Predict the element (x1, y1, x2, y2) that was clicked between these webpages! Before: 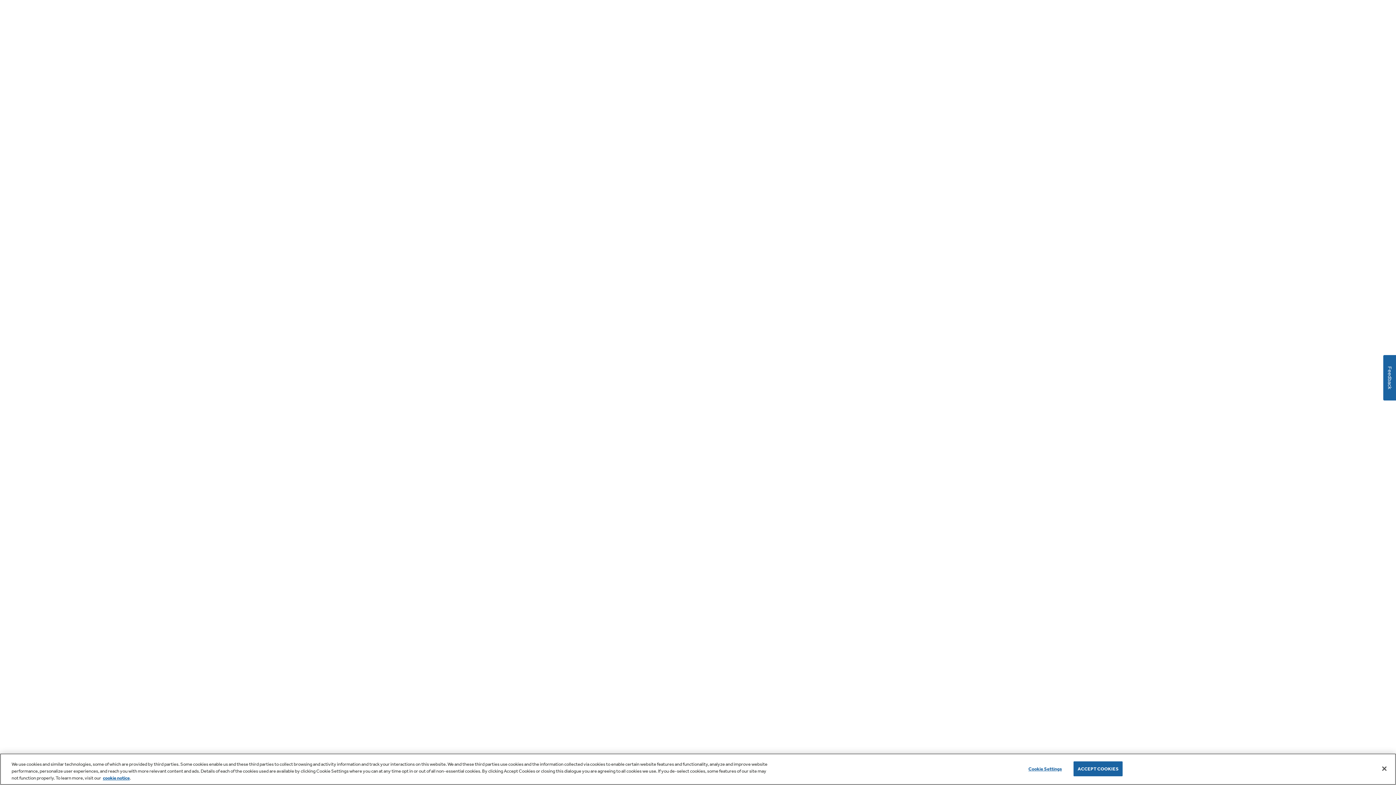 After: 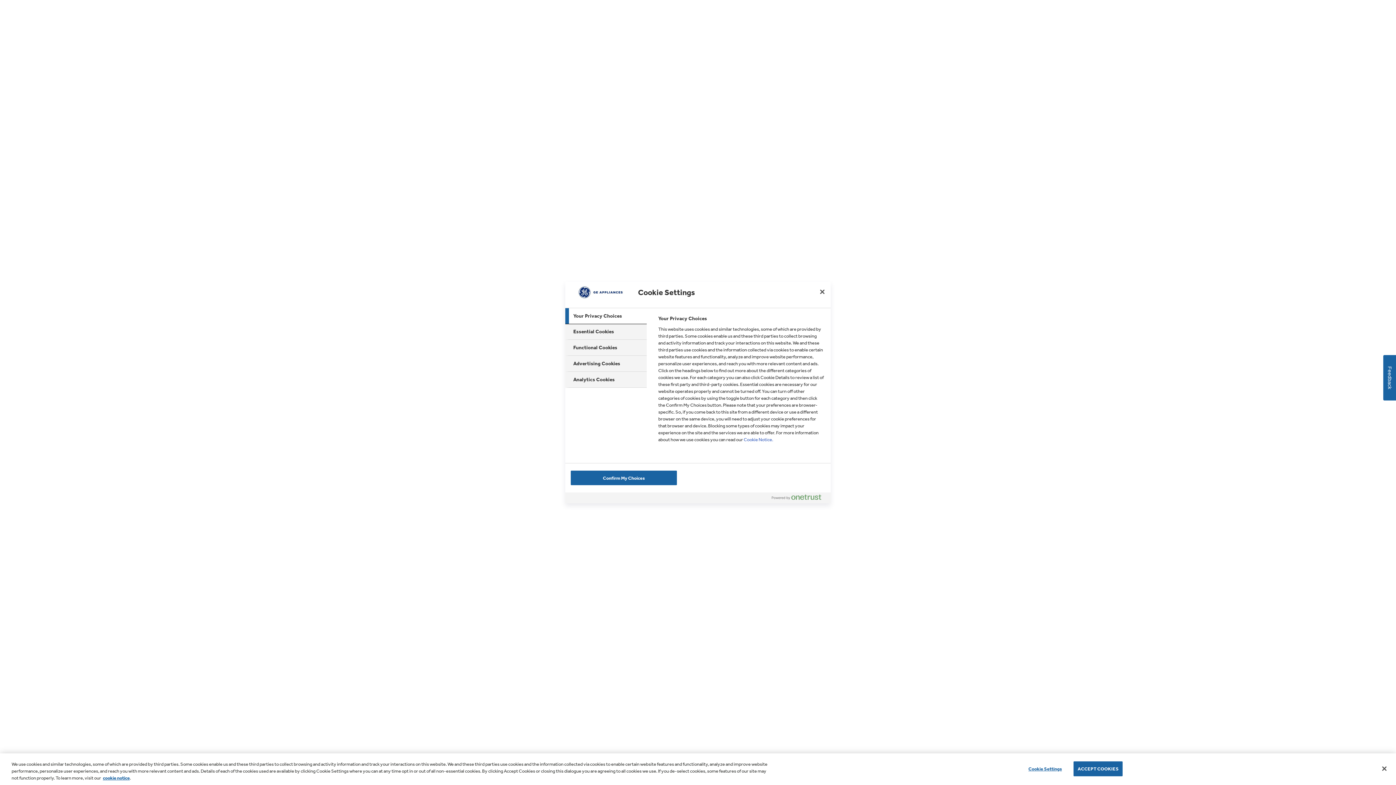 Action: bbox: (1022, 762, 1068, 776) label: Cookie Settings